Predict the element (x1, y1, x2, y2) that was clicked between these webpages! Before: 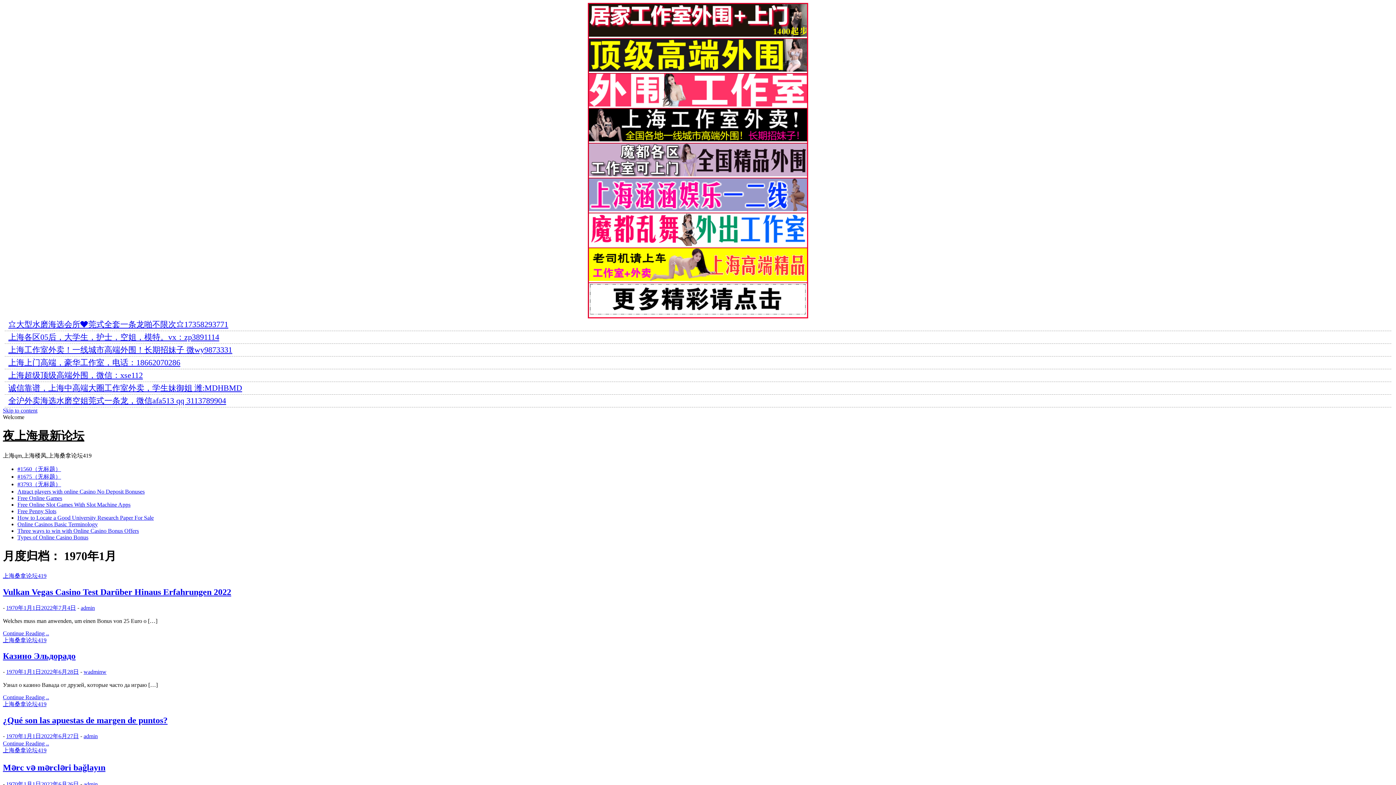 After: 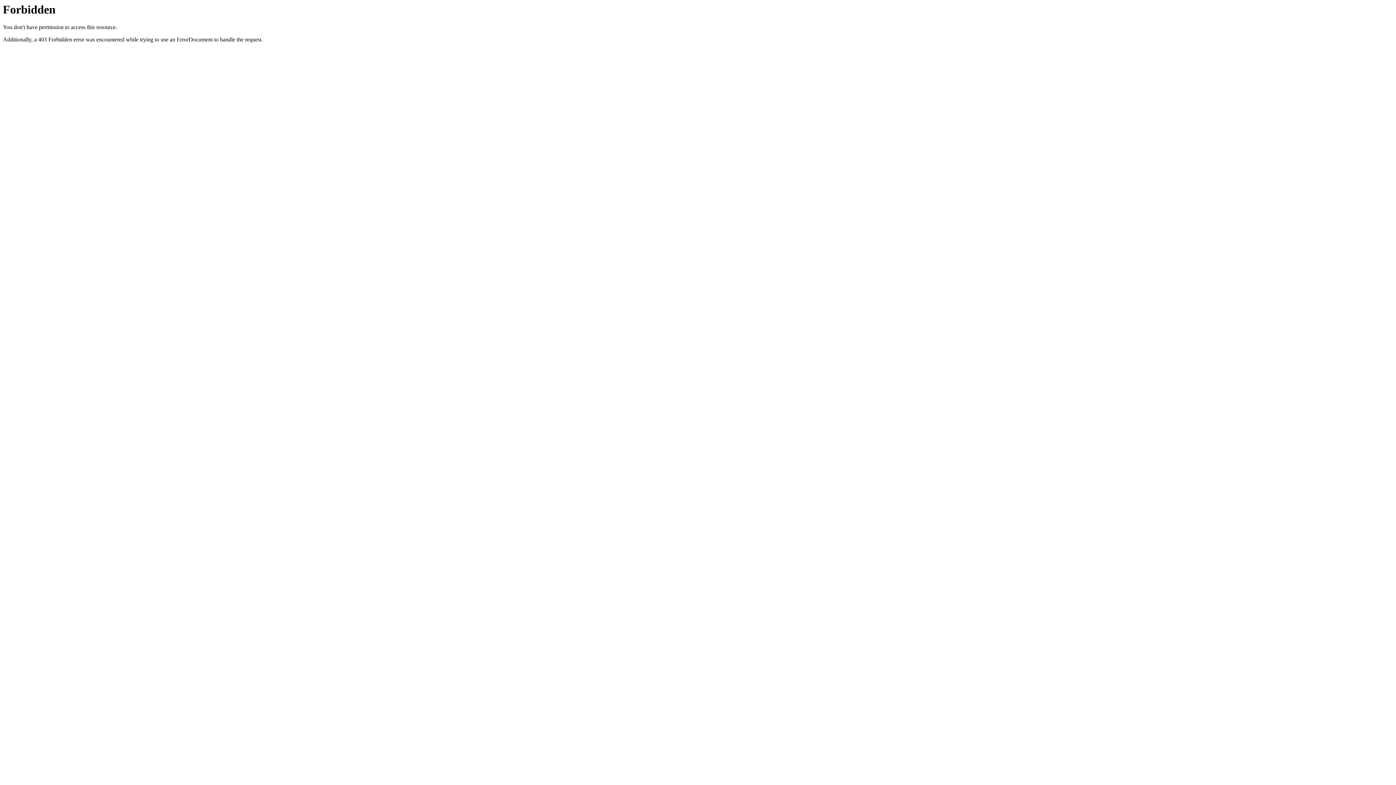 Action: label: 1970年1月1日2022年7月4日 bbox: (6, 604, 76, 611)